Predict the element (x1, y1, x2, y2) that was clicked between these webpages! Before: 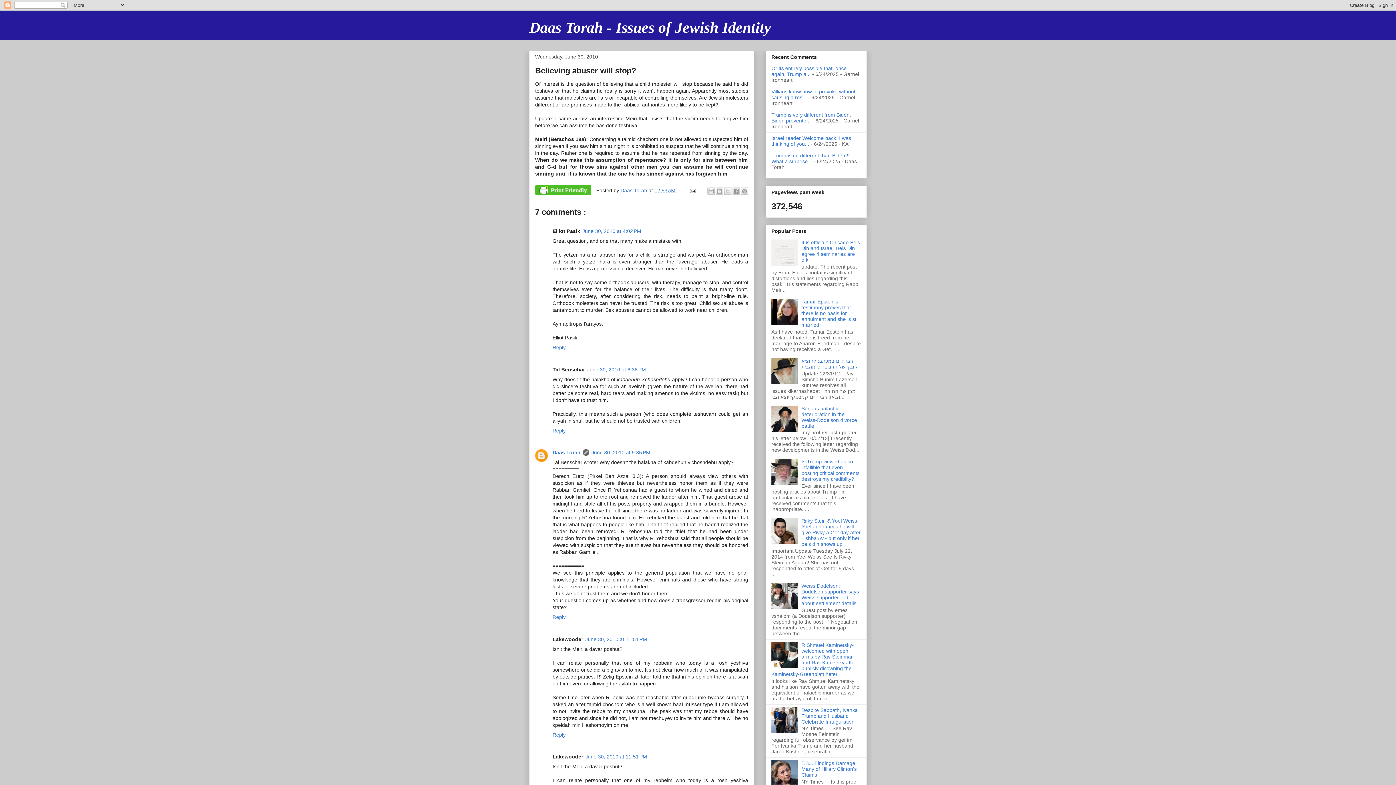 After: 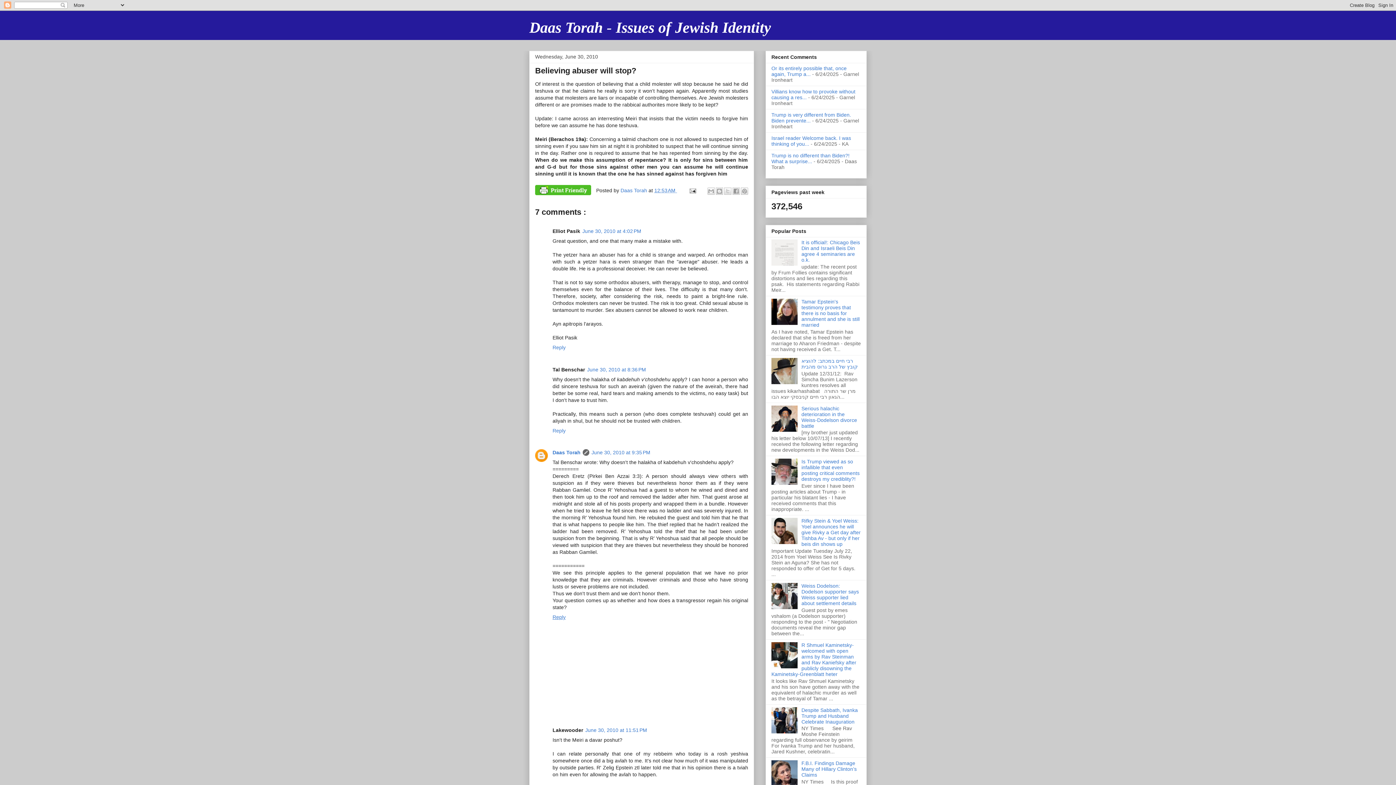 Action: bbox: (552, 612, 567, 620) label: Reply